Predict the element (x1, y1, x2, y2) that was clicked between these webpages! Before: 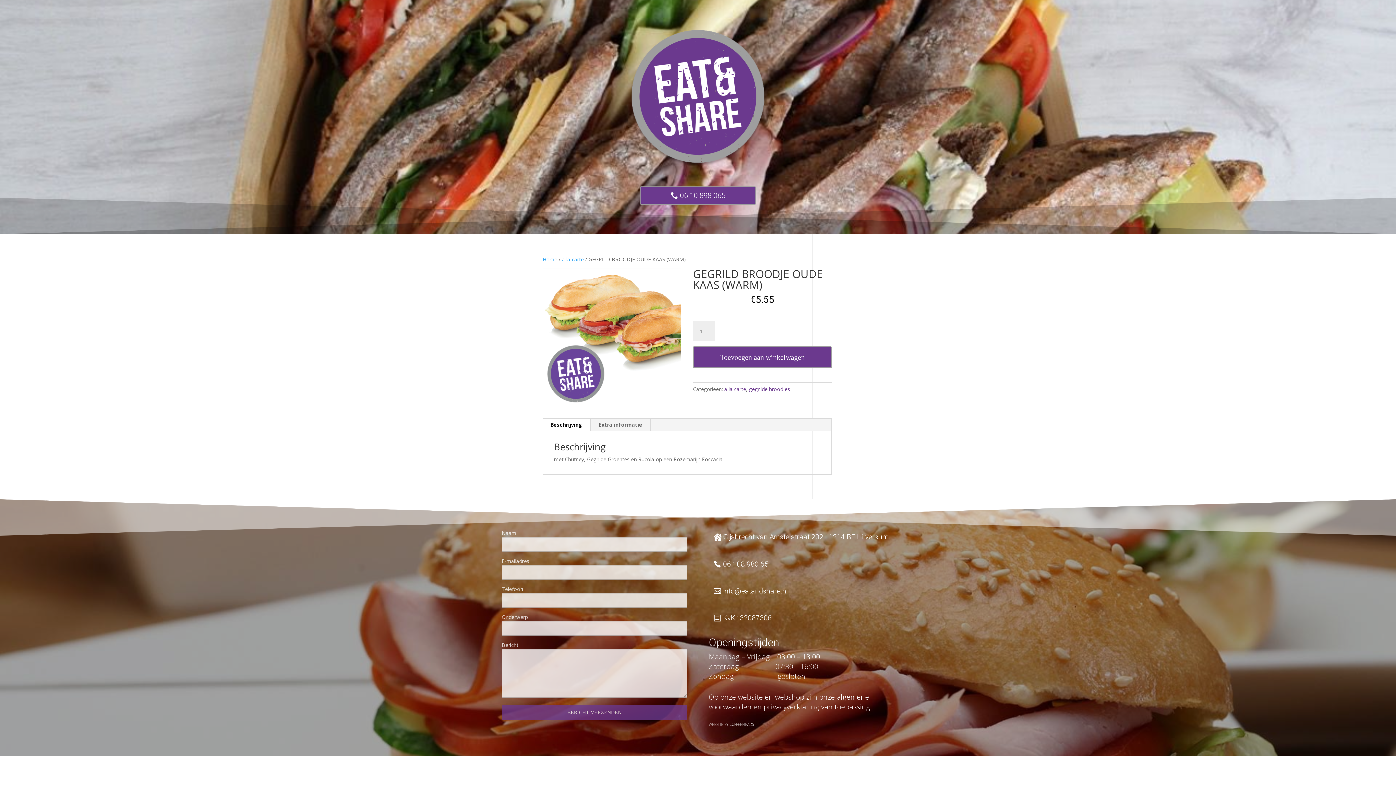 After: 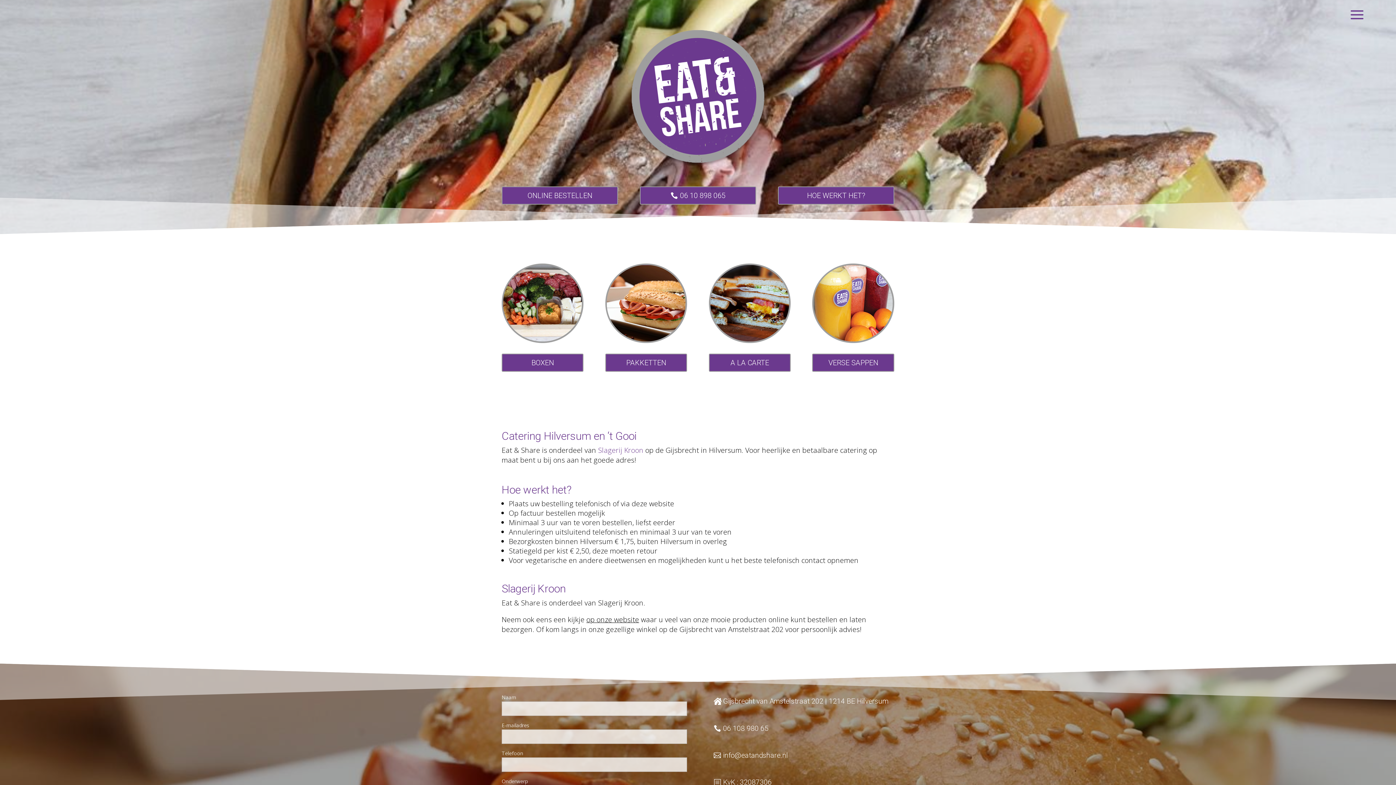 Action: bbox: (629, 161, 766, 168)